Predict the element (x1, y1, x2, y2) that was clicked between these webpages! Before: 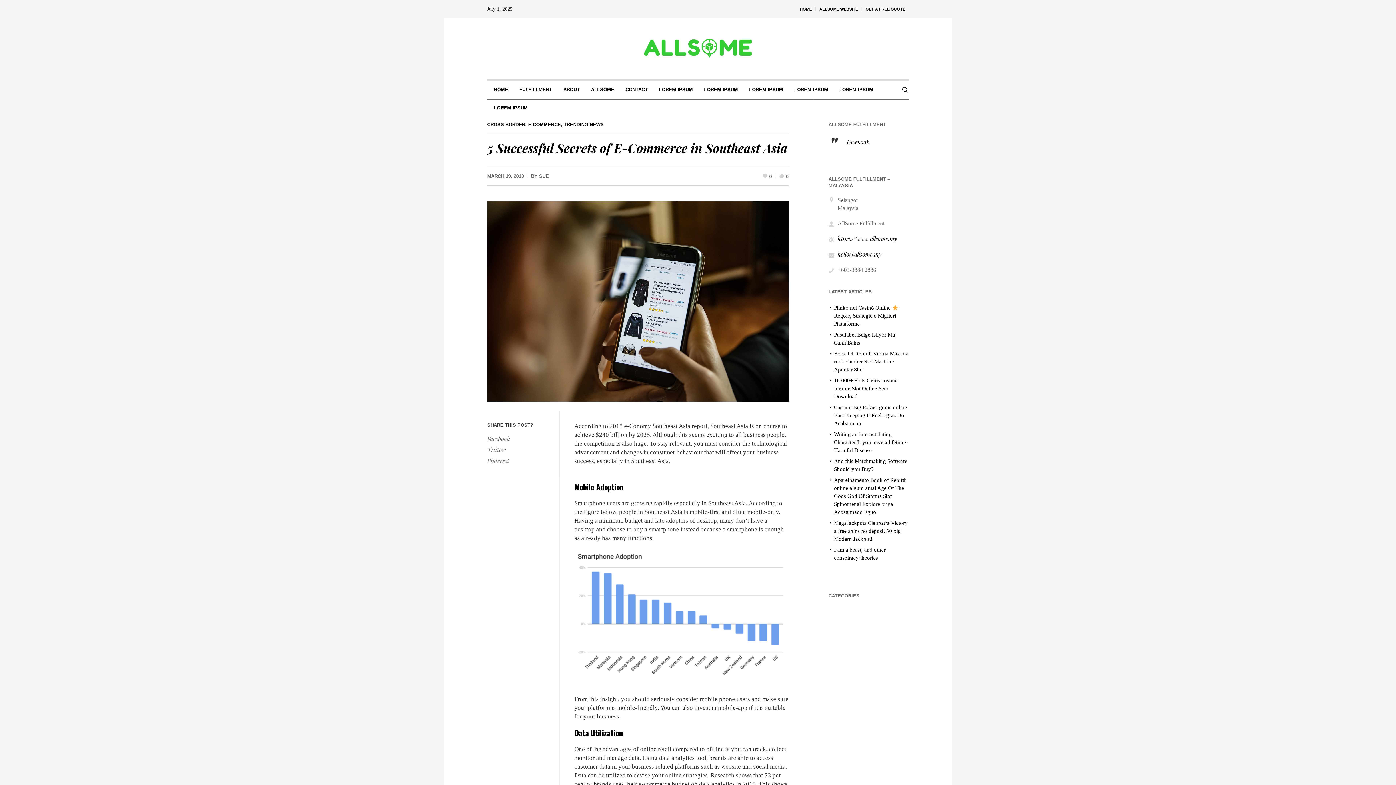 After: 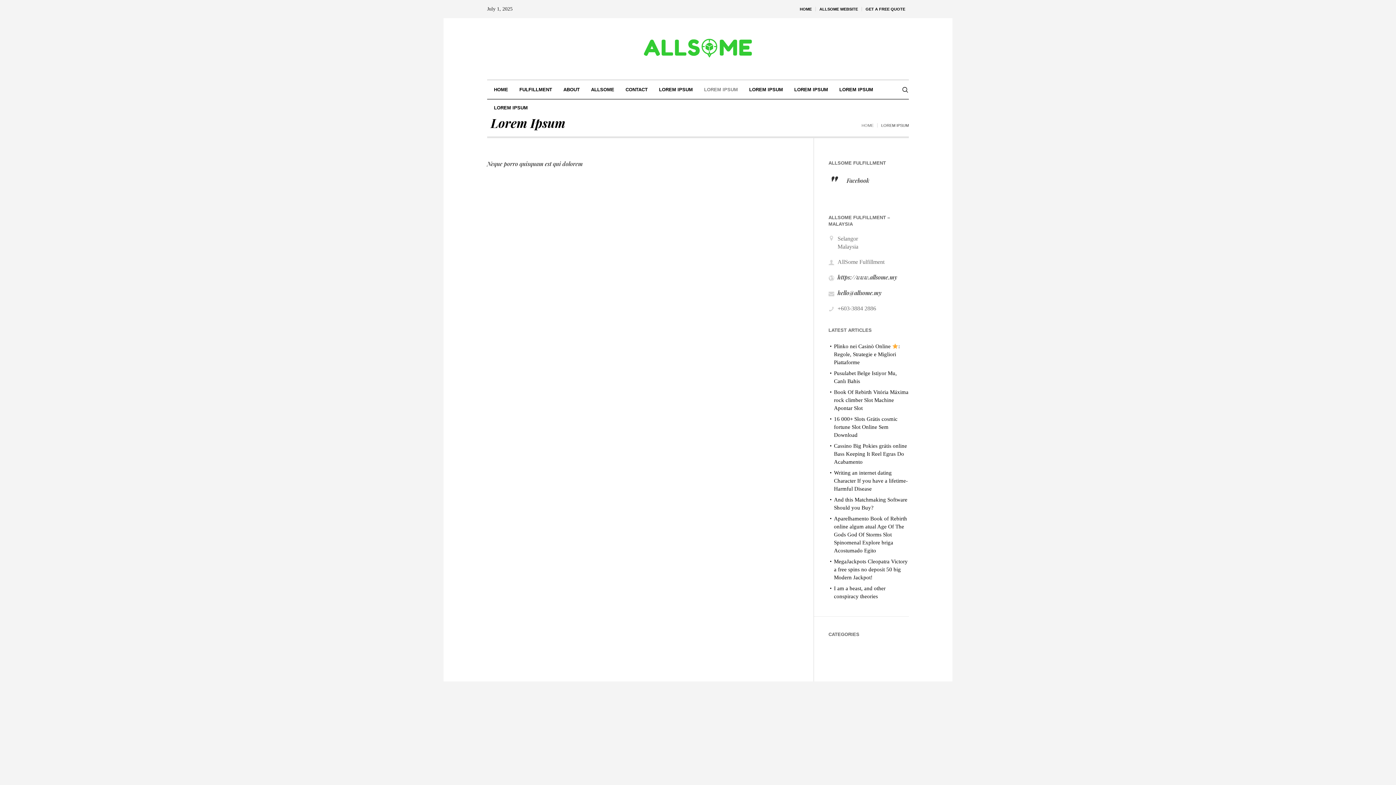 Action: bbox: (698, 80, 743, 98) label: LOREM IPSUM